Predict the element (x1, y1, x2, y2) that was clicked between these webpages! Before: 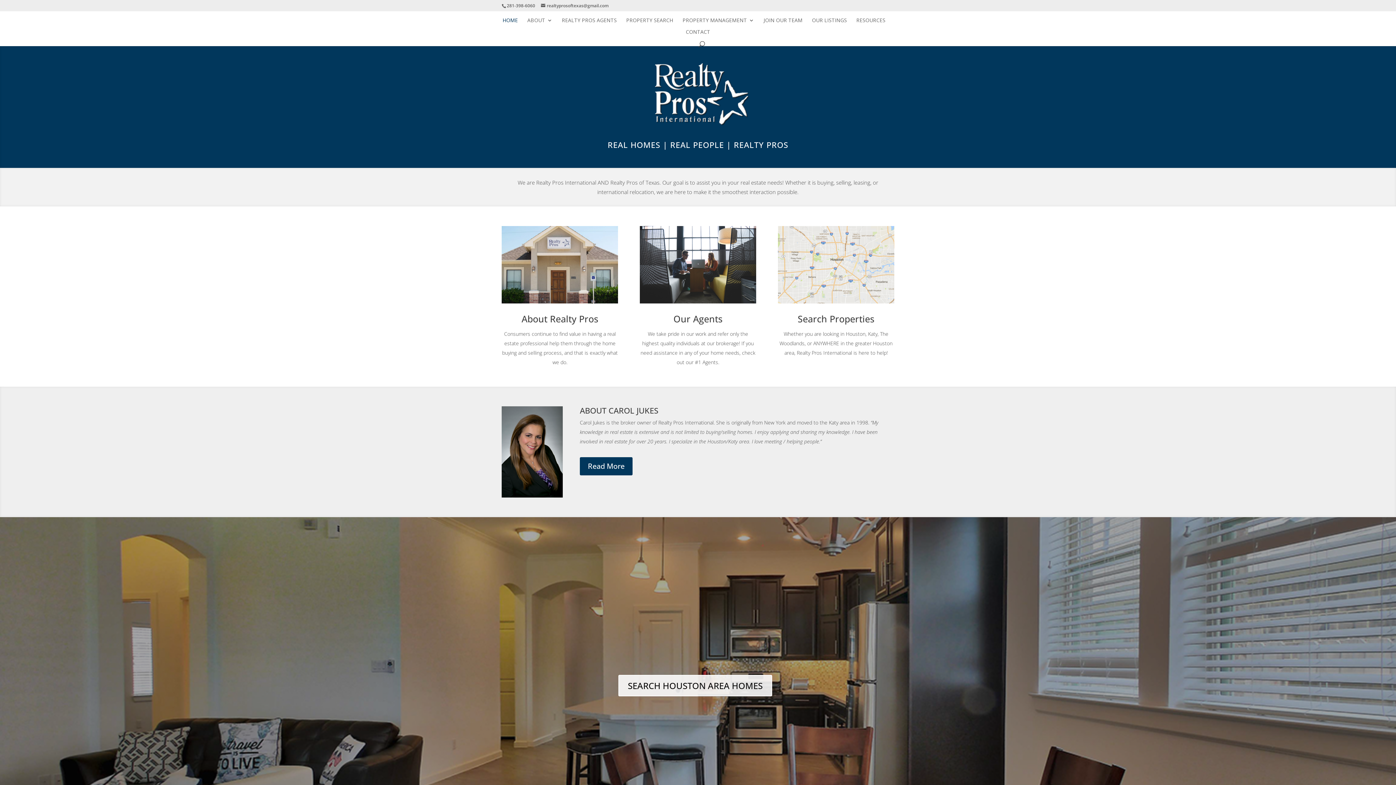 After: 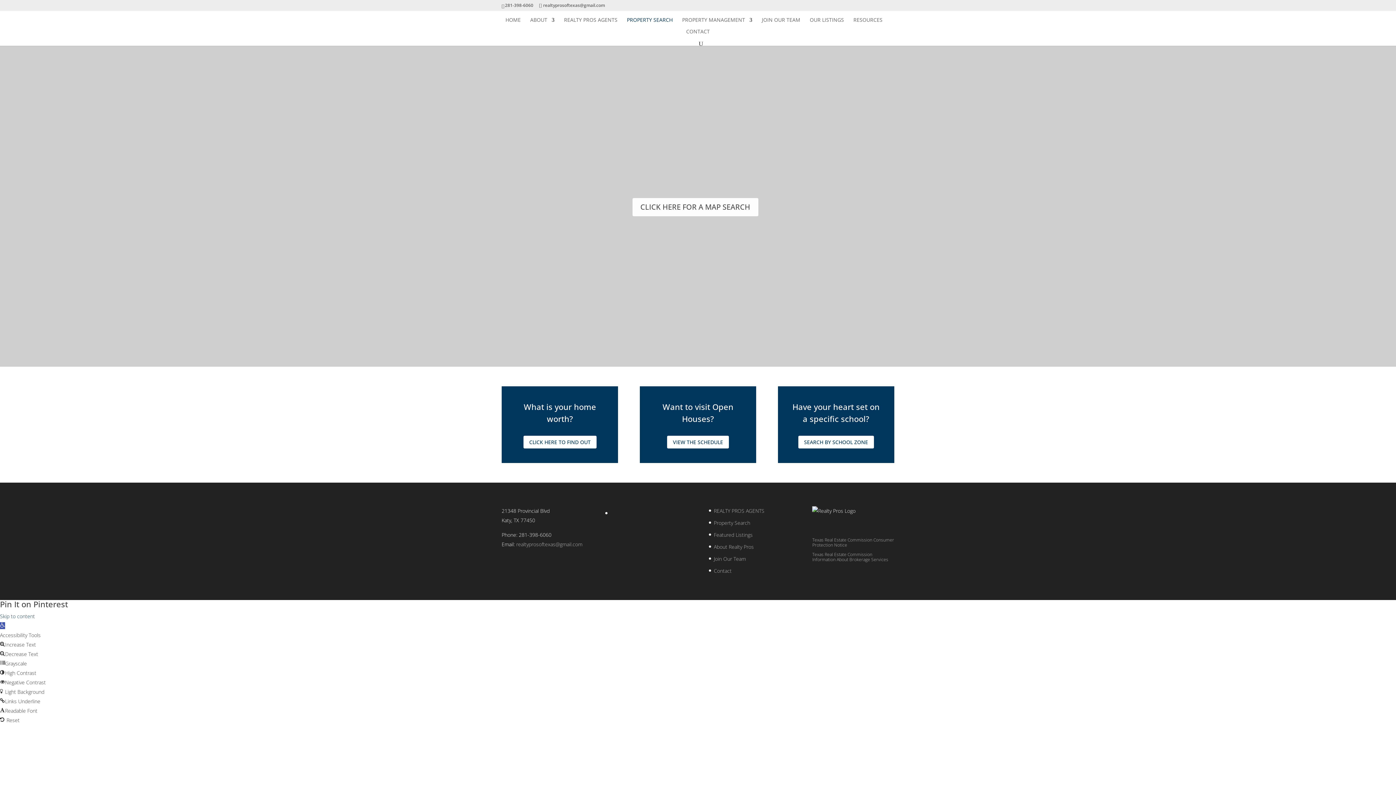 Action: bbox: (797, 312, 874, 325) label: Search Properties